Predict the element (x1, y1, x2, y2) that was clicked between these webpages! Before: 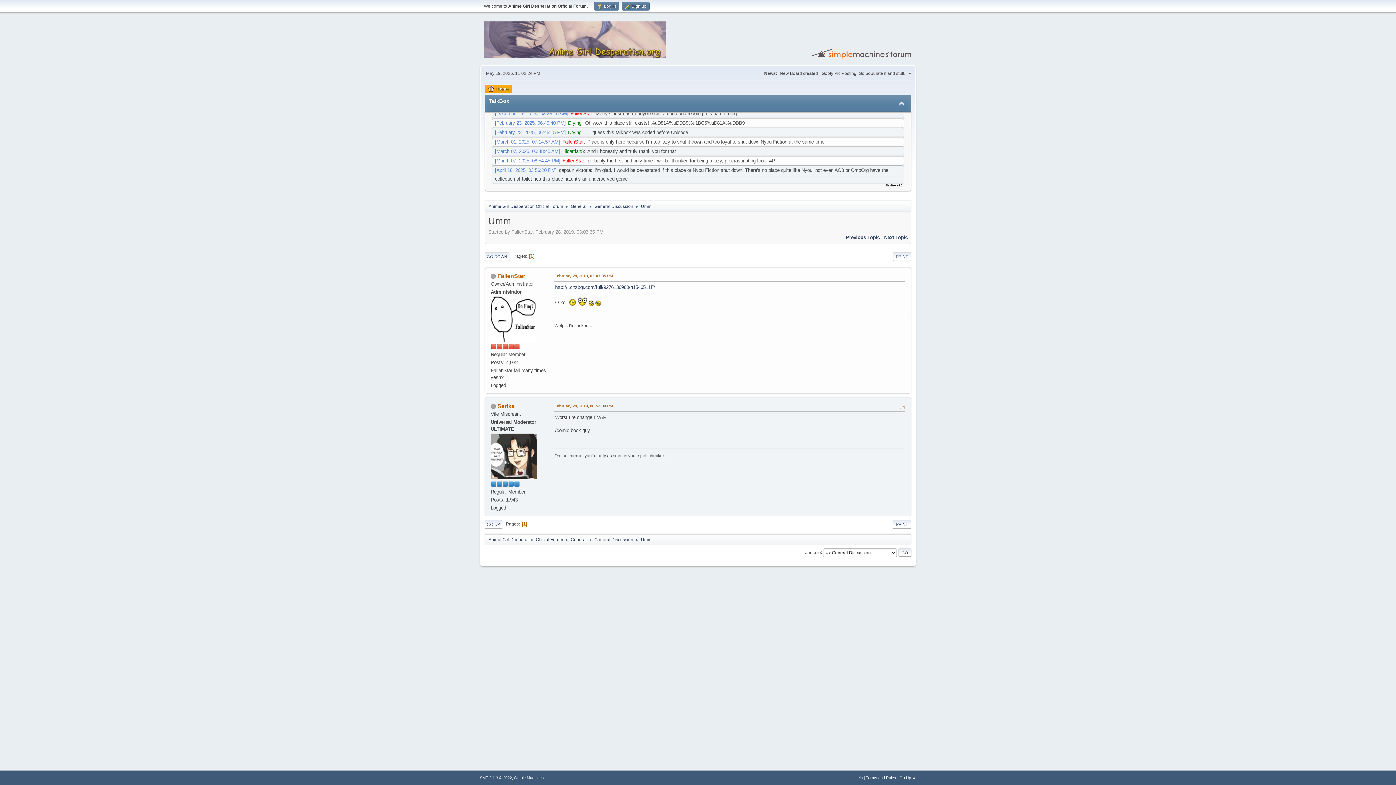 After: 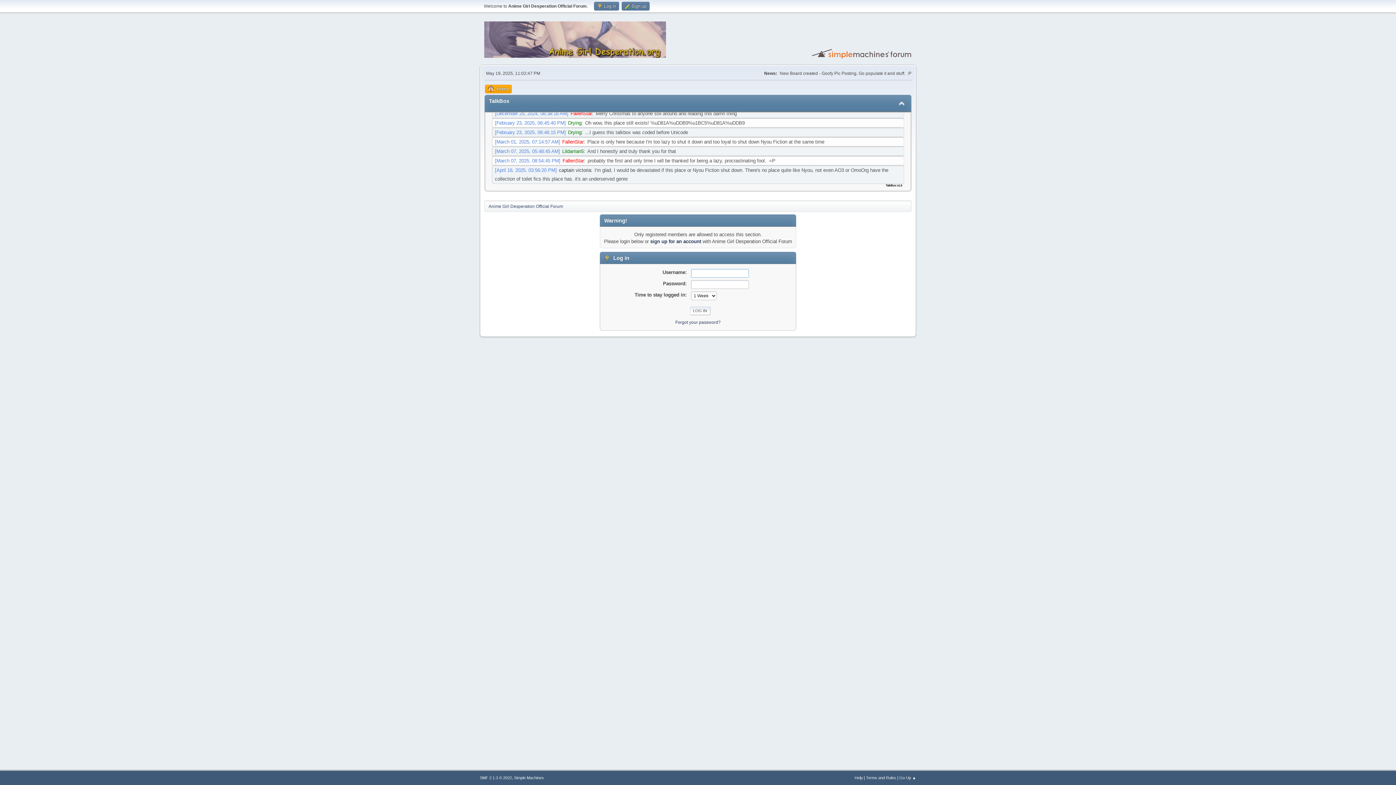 Action: label: captain victoria bbox: (558, 167, 591, 173)